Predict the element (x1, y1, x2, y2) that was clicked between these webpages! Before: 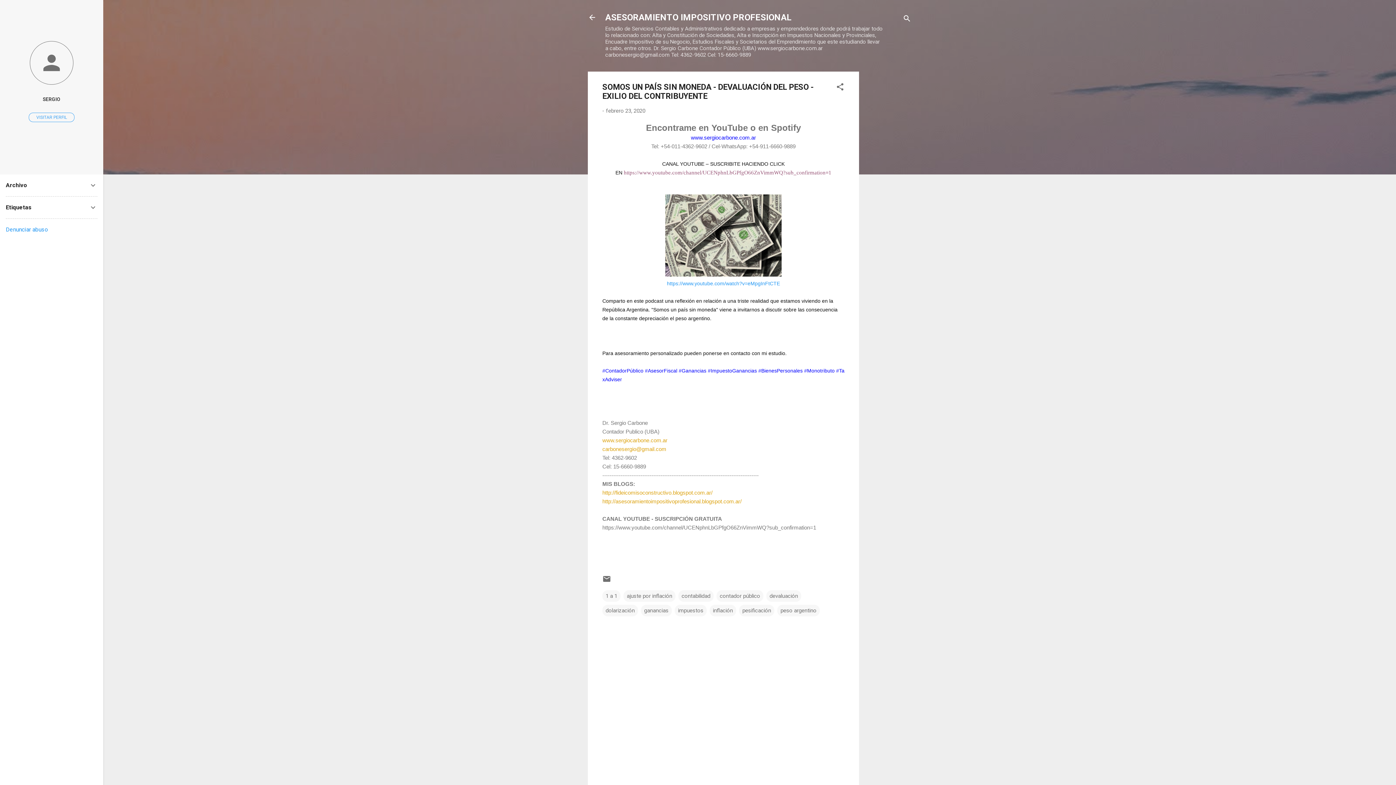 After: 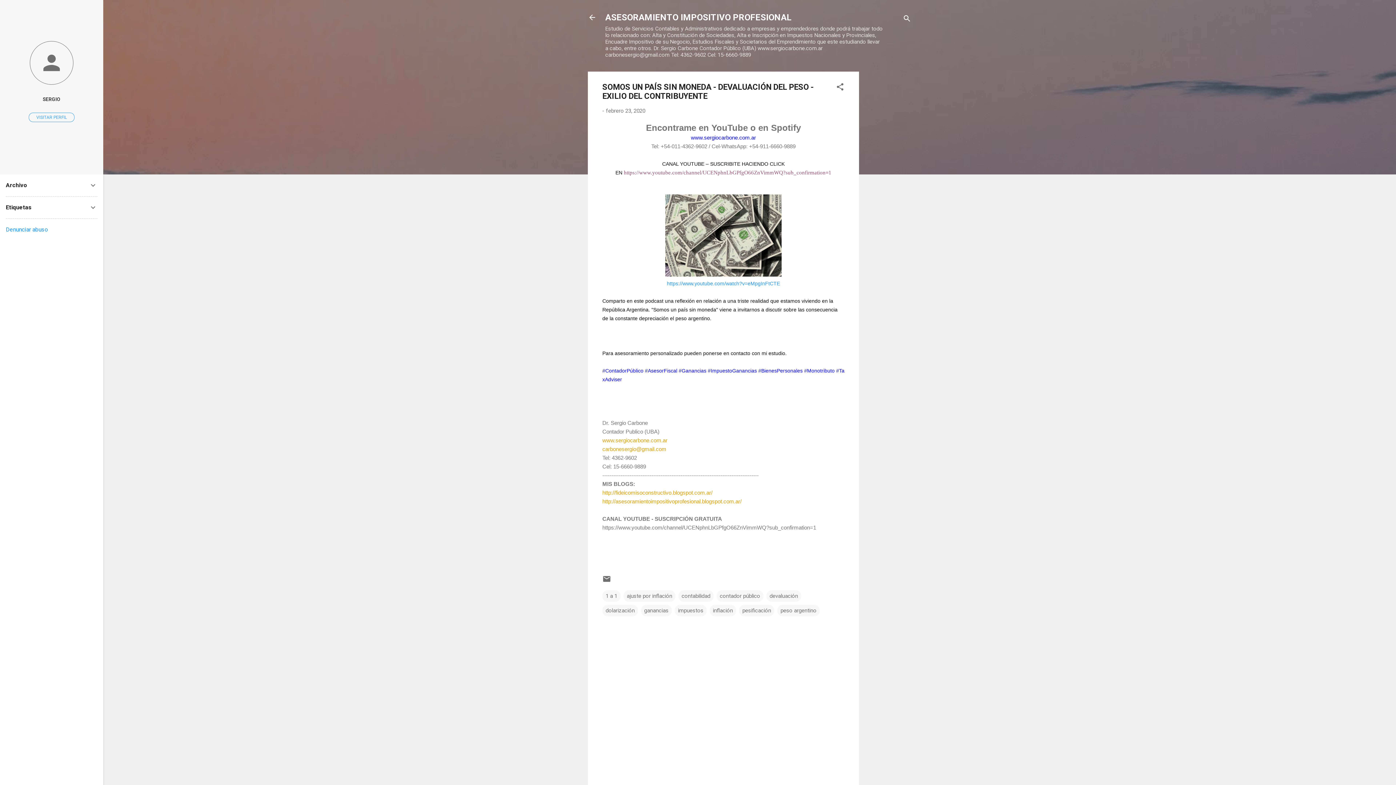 Action: label: Denunciar abuso bbox: (5, 226, 48, 233)